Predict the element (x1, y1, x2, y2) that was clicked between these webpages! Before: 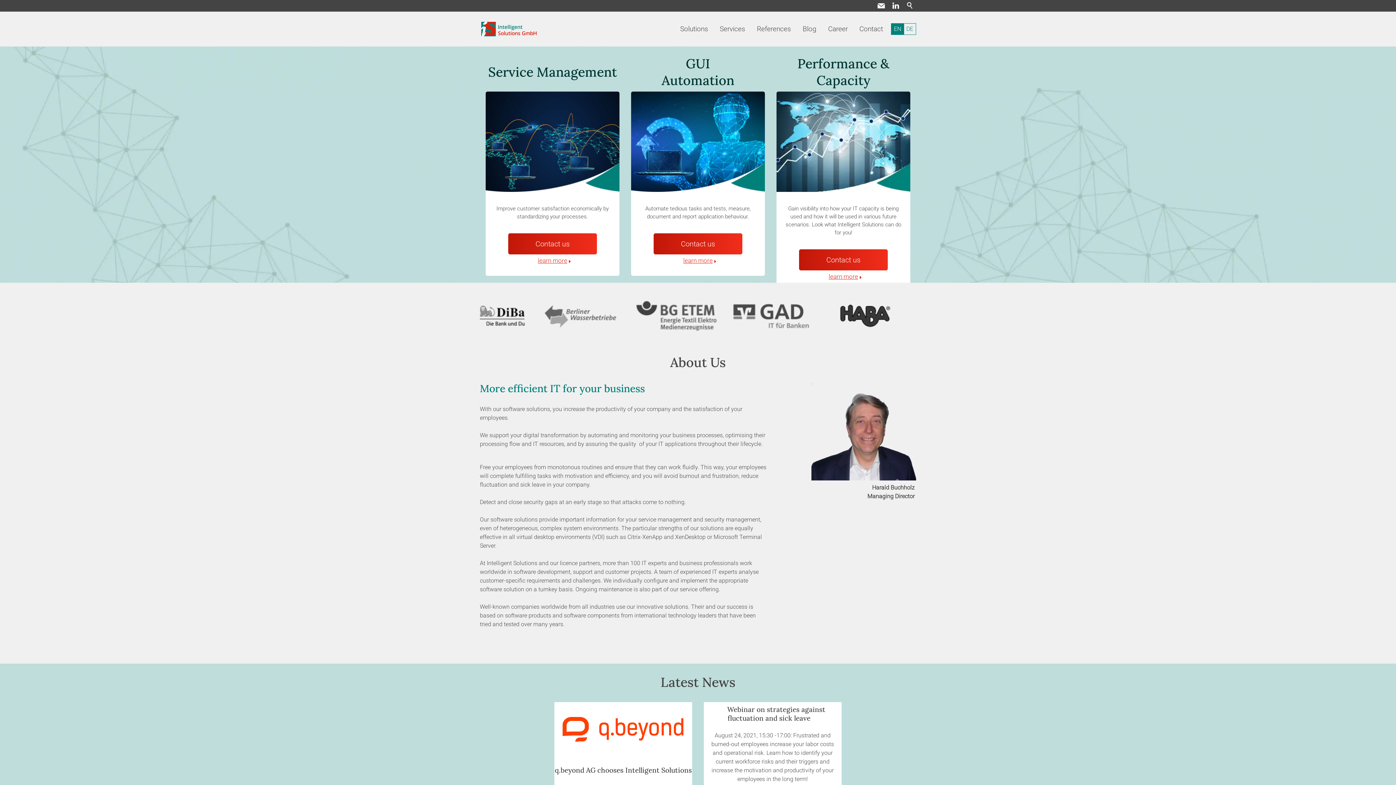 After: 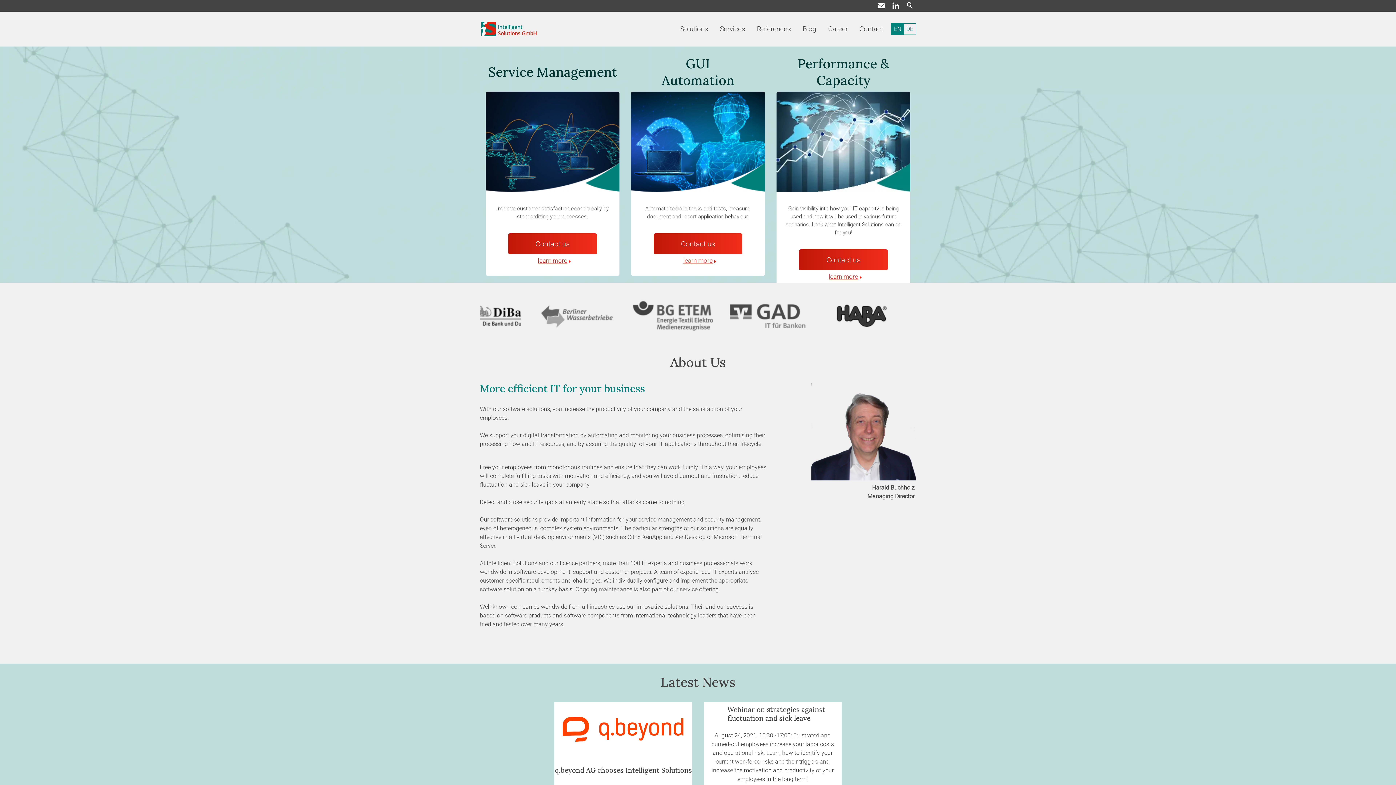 Action: bbox: (875, 0, 887, 11) label:  